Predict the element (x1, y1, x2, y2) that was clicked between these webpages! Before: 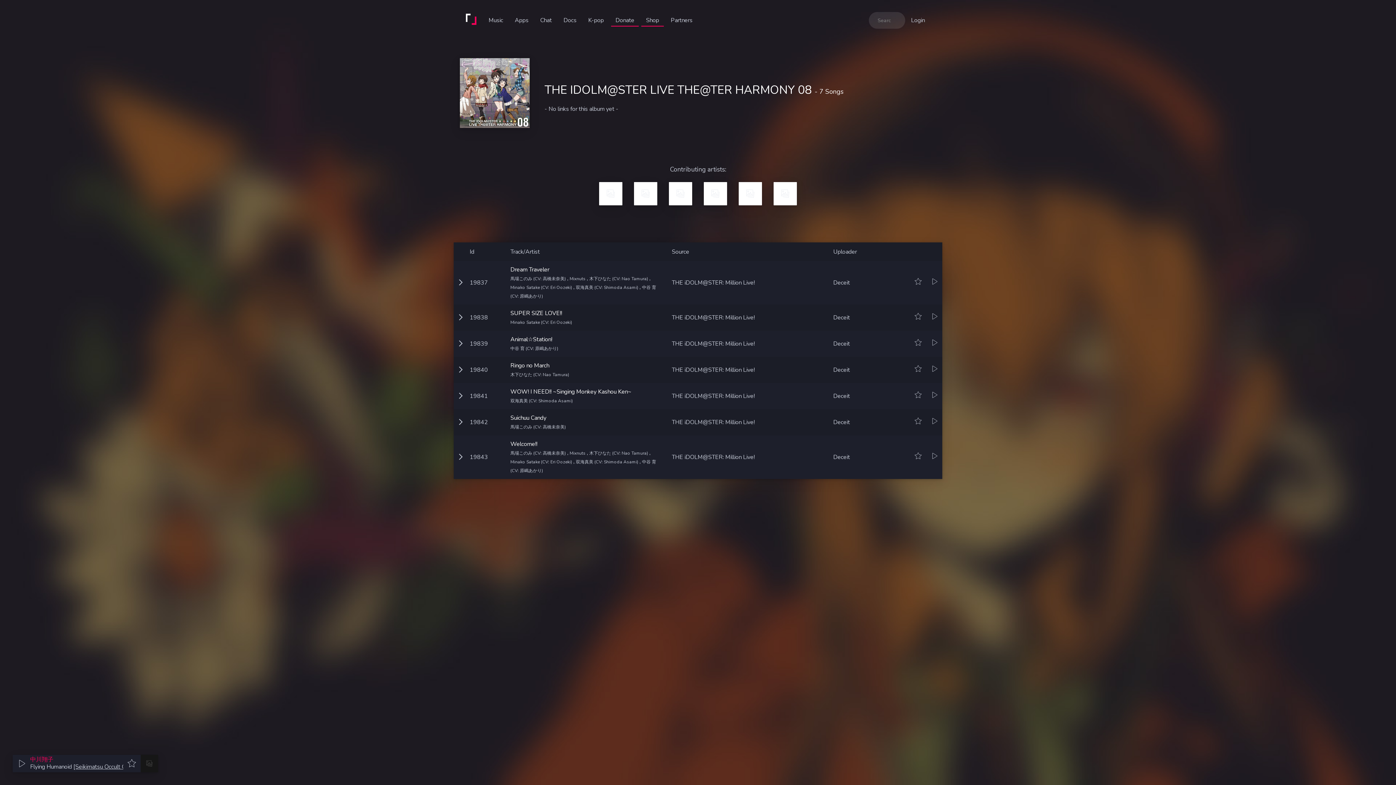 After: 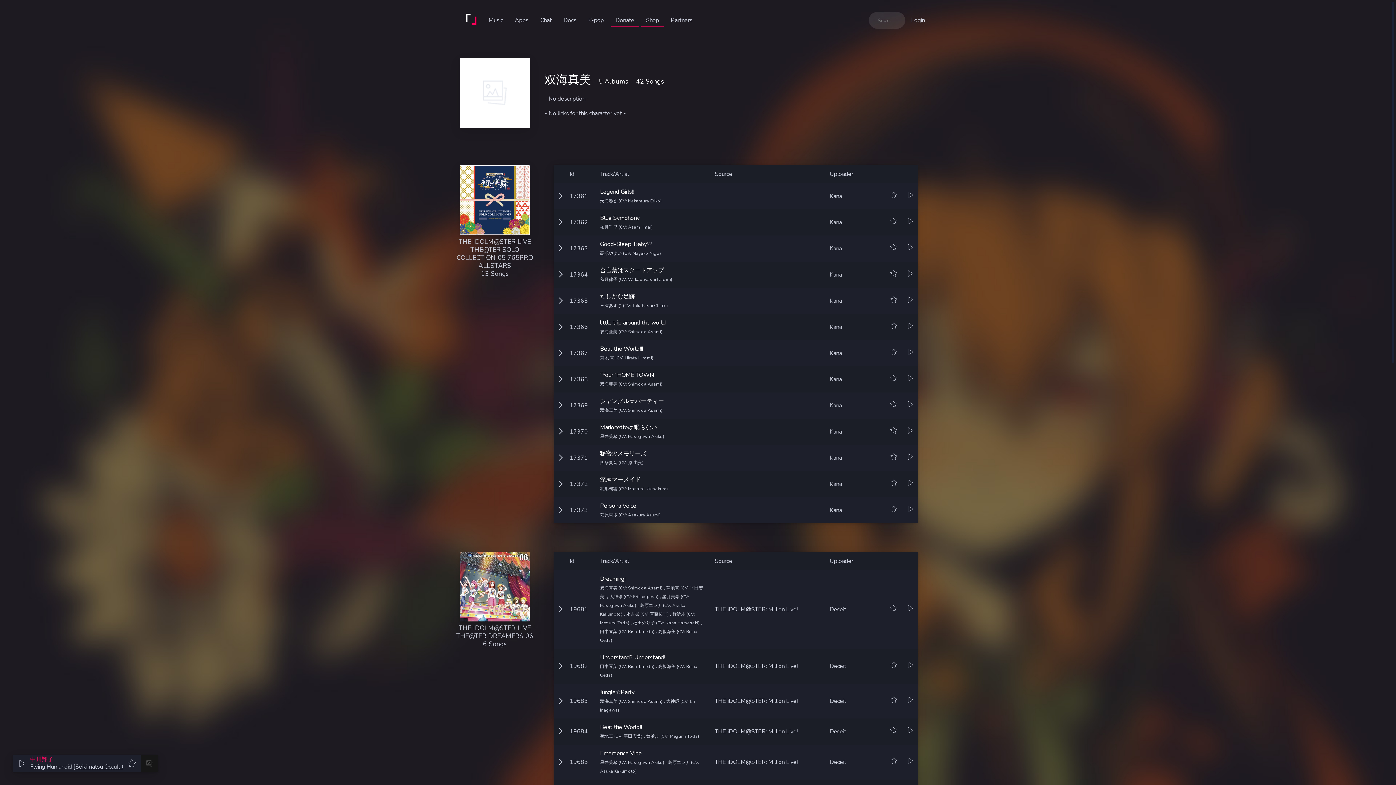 Action: label: 双海真美  bbox: (575, 284, 594, 290)